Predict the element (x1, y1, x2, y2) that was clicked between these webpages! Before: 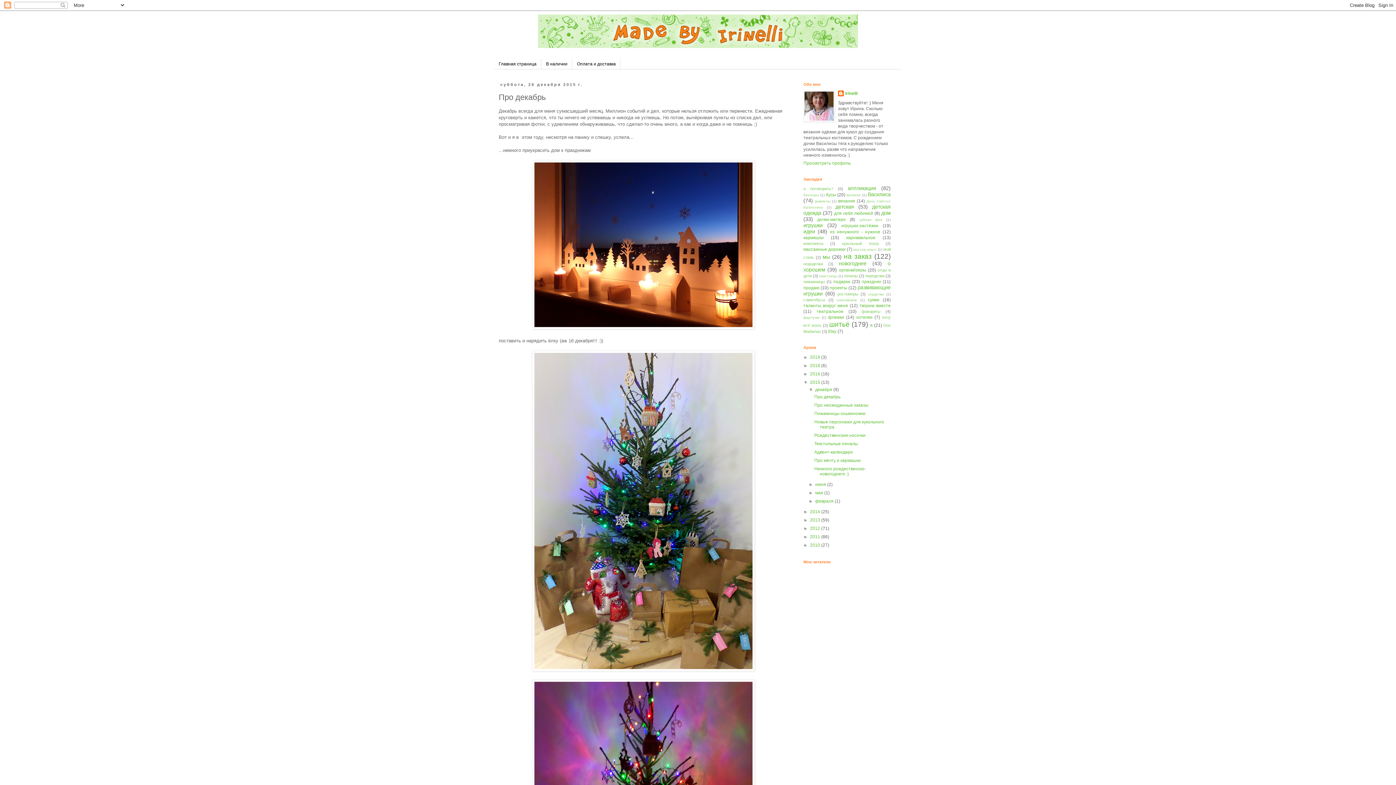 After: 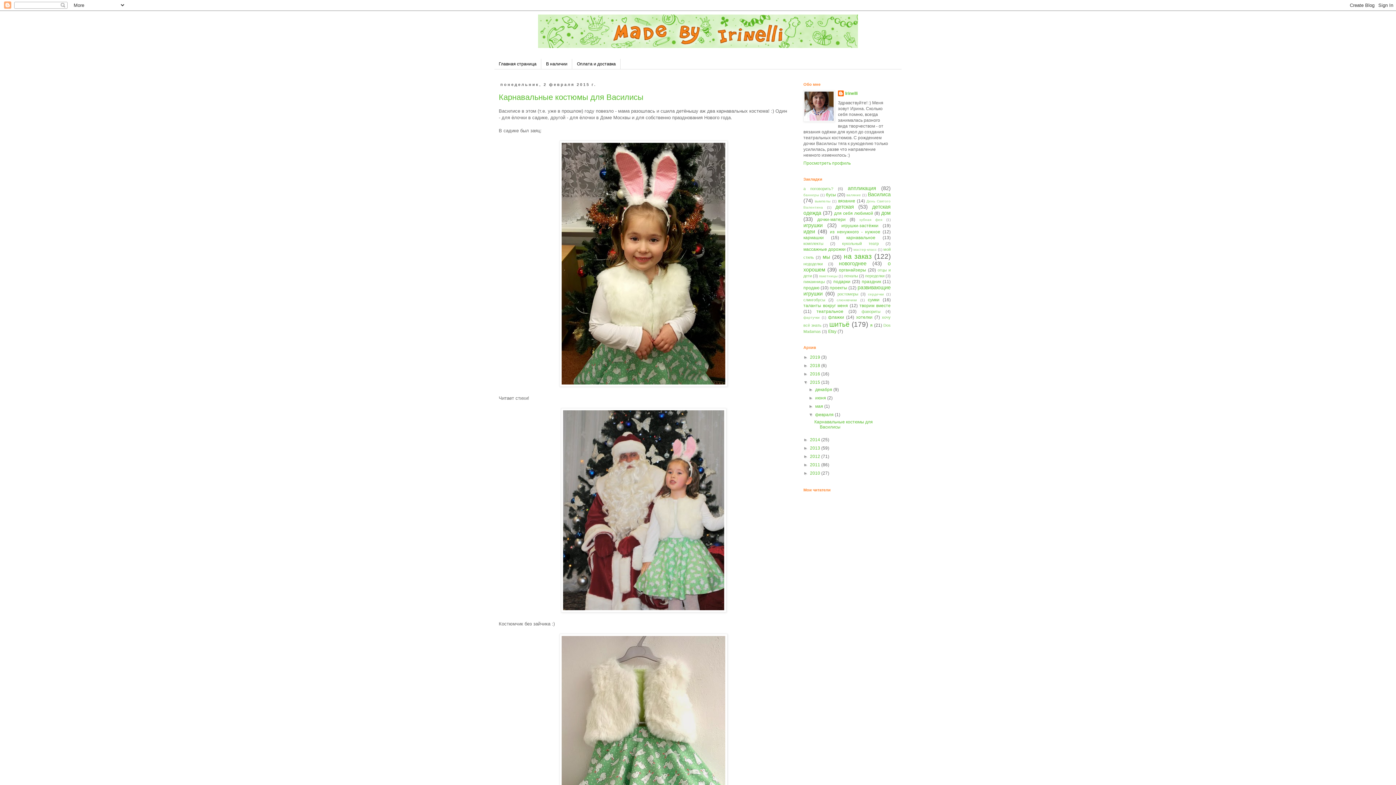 Action: label: февраля  bbox: (815, 499, 835, 504)